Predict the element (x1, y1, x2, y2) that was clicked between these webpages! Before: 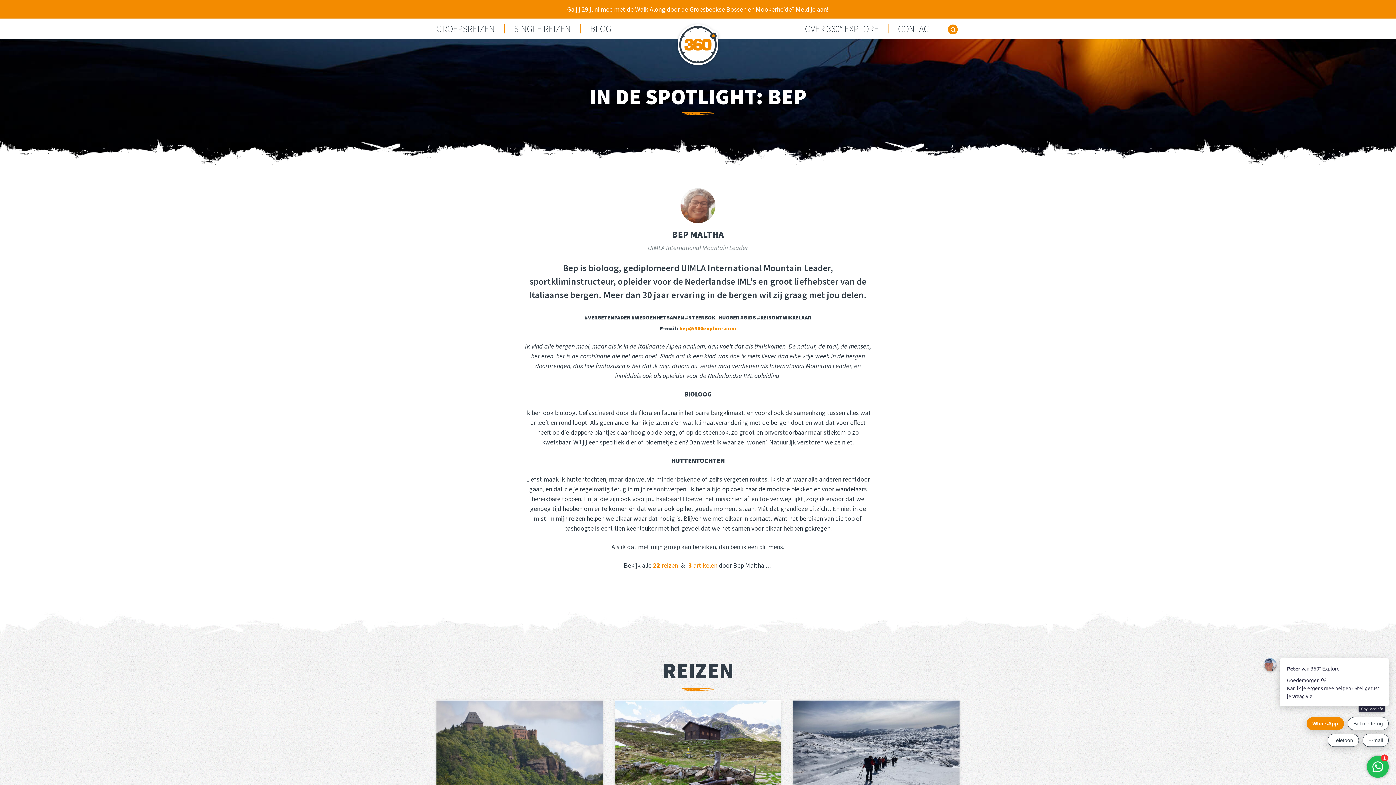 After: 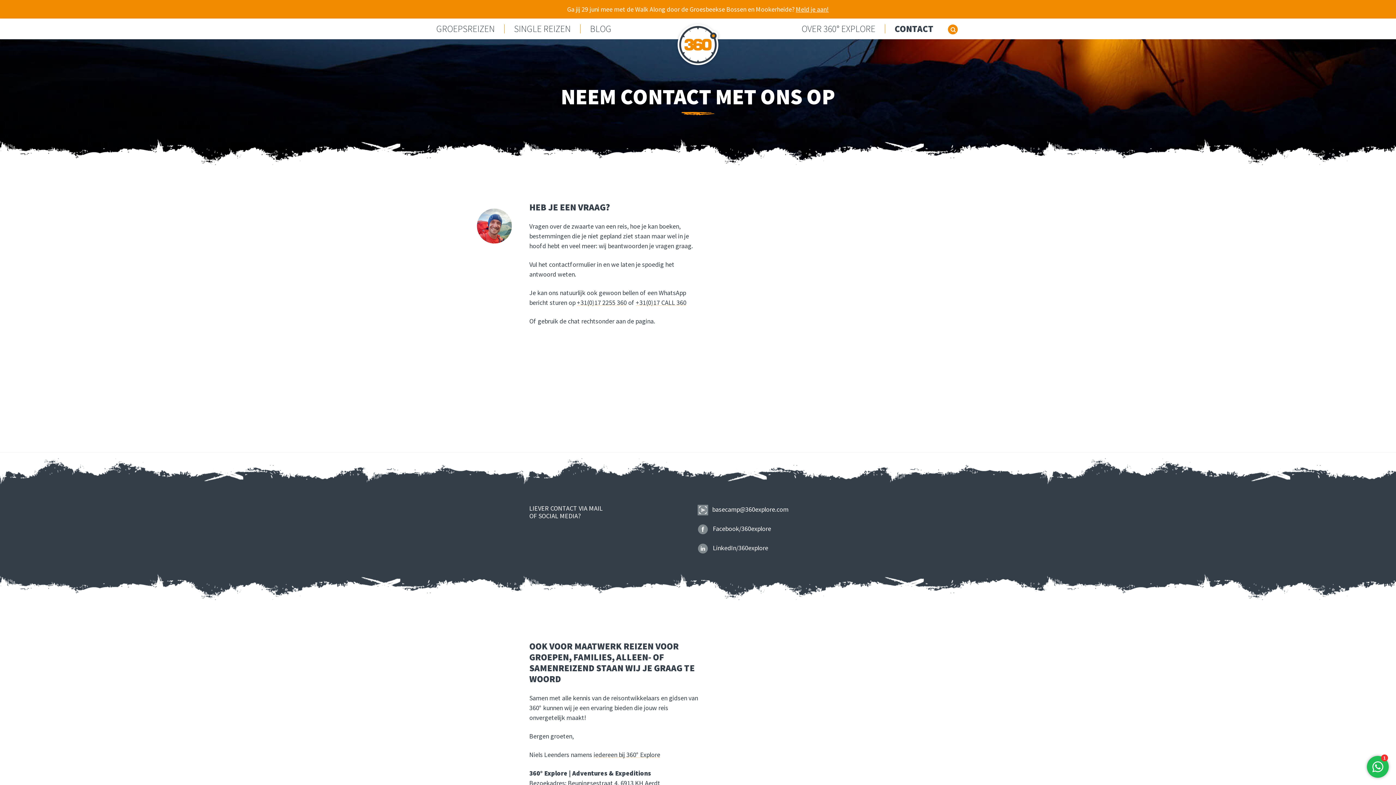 Action: bbox: (894, 24, 933, 33) label: CONTACT